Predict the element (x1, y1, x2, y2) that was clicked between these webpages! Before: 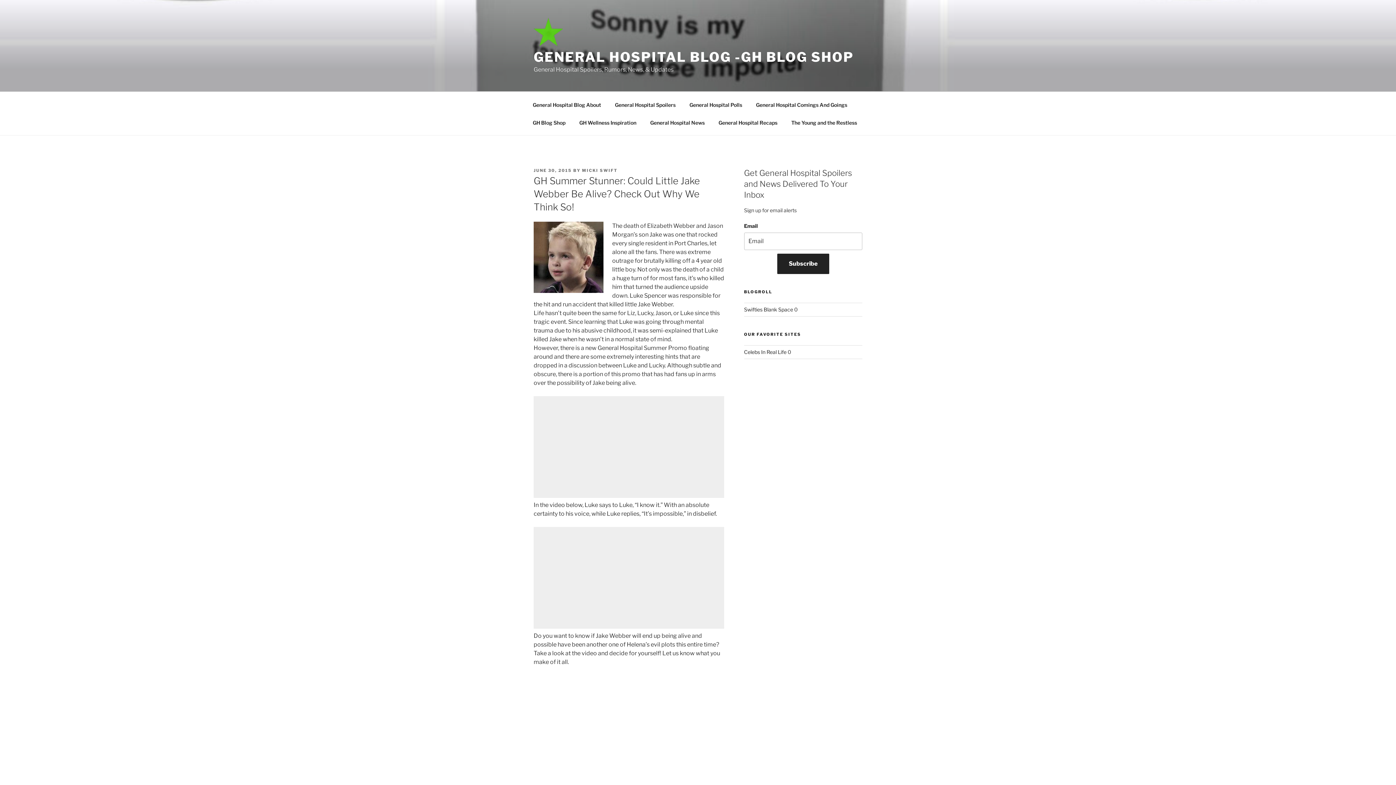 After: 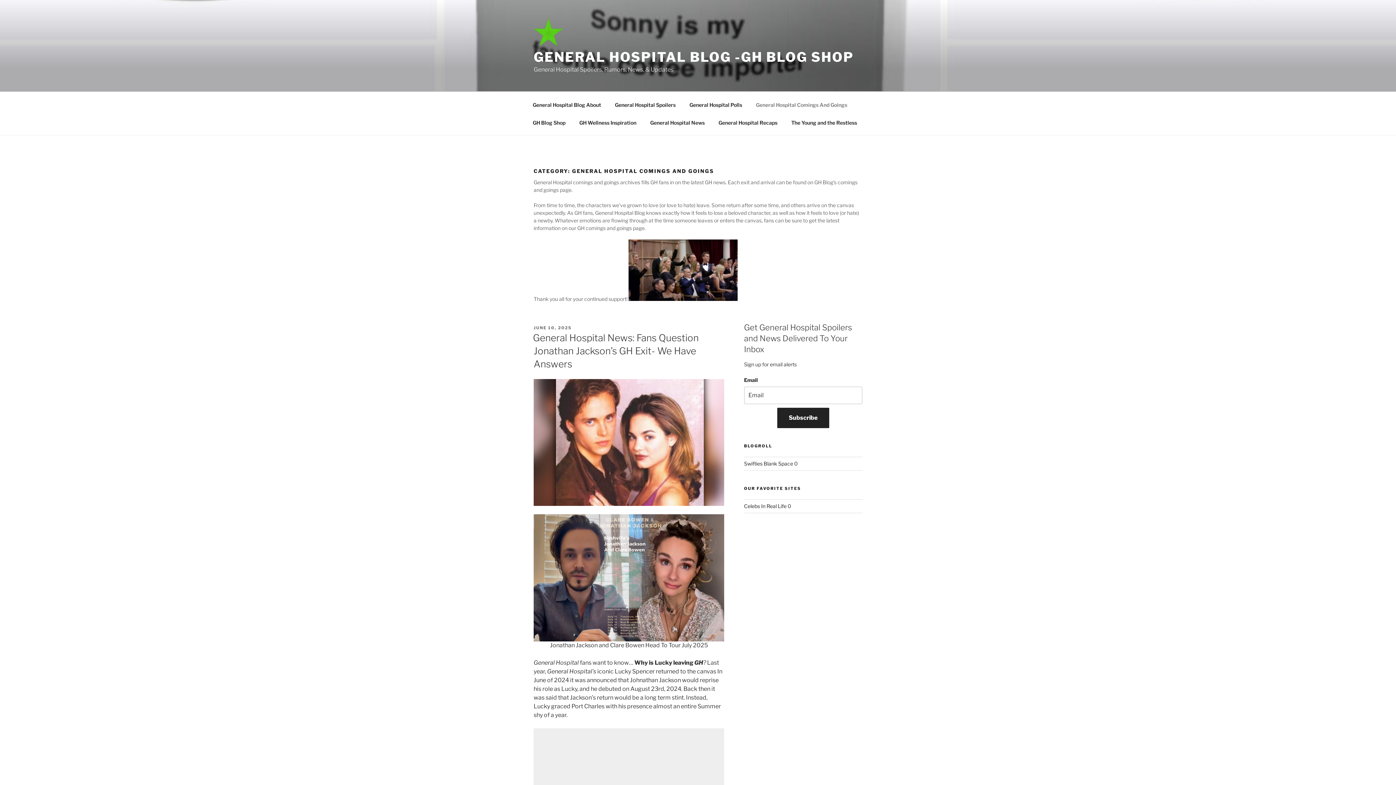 Action: label: General Hospital Comings And Goings bbox: (749, 95, 853, 113)